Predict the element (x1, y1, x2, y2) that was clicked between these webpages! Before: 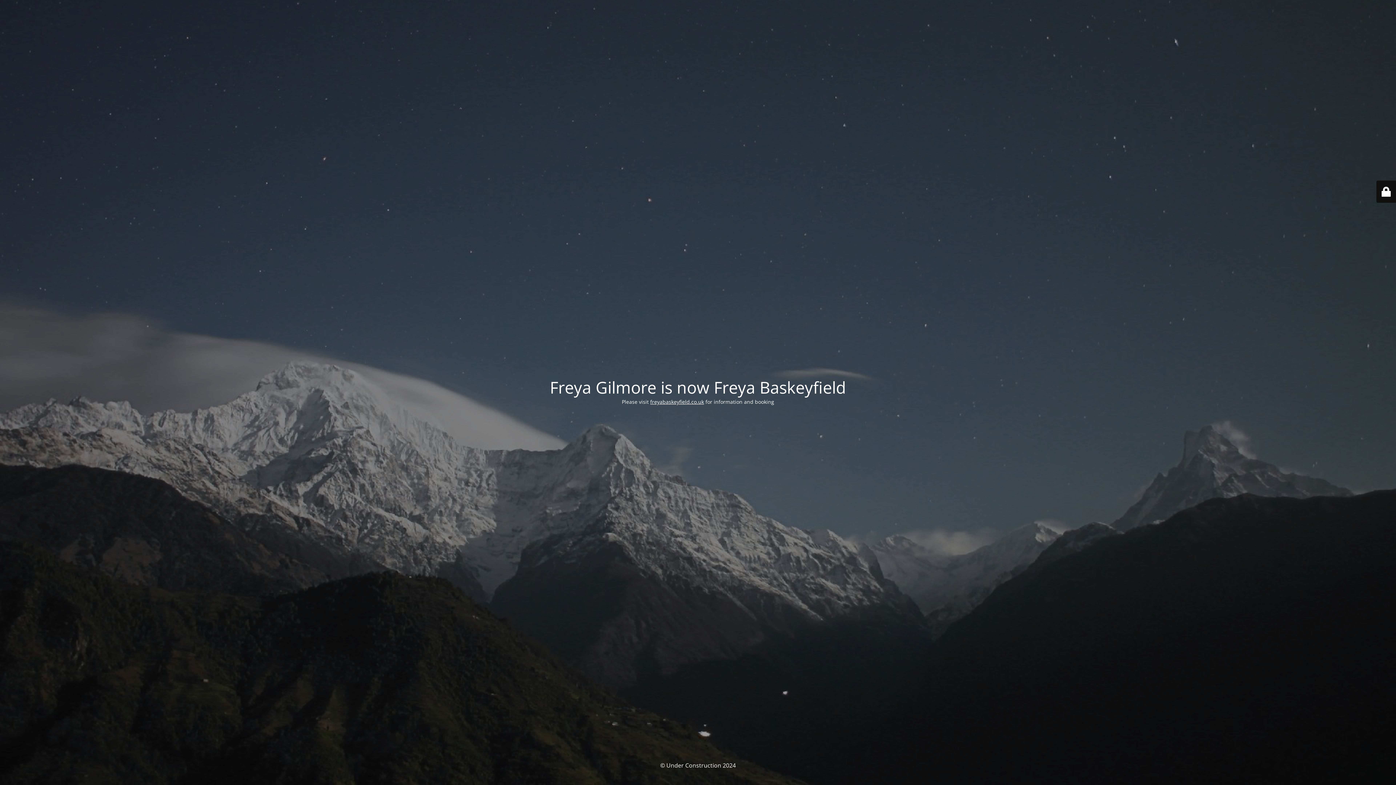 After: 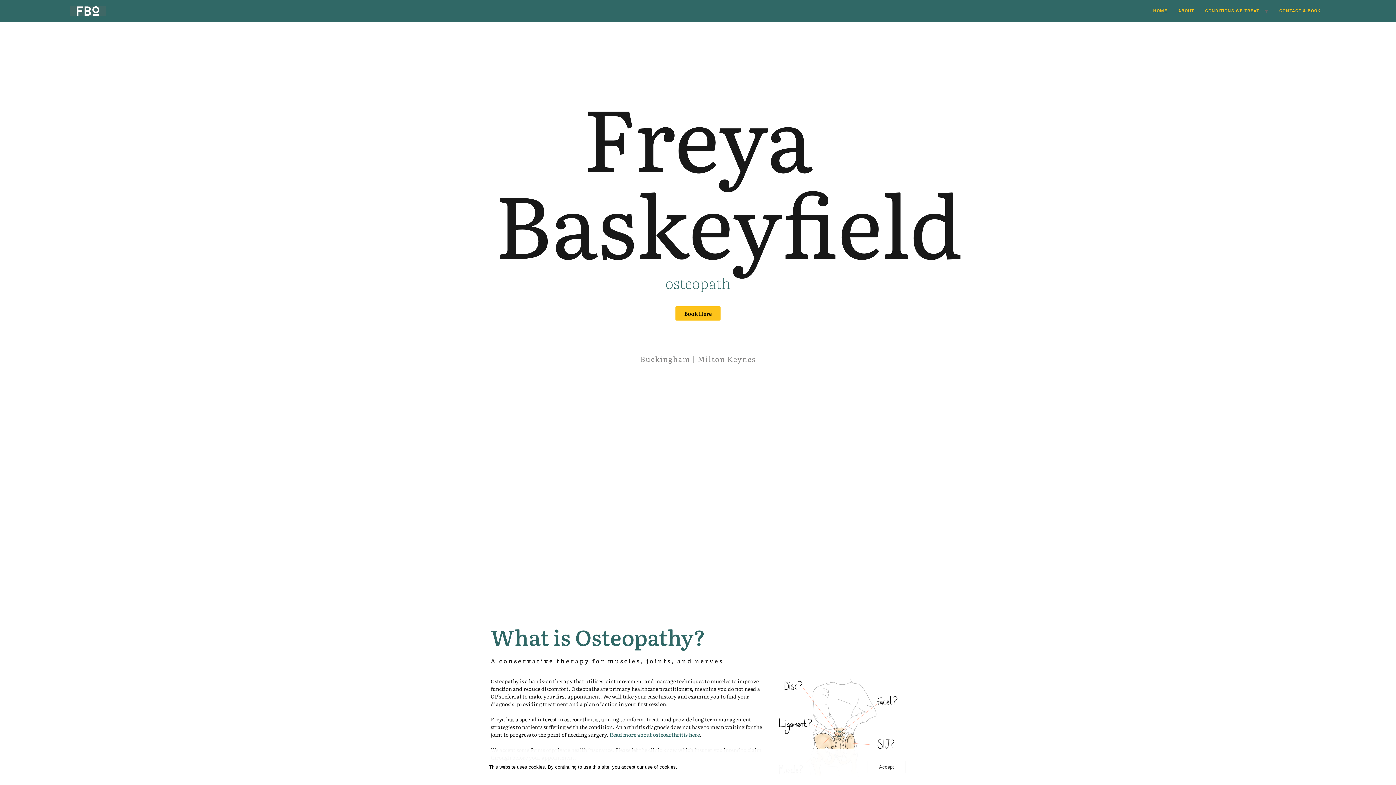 Action: bbox: (650, 398, 704, 405) label: freyabaskeyfield.co.uk